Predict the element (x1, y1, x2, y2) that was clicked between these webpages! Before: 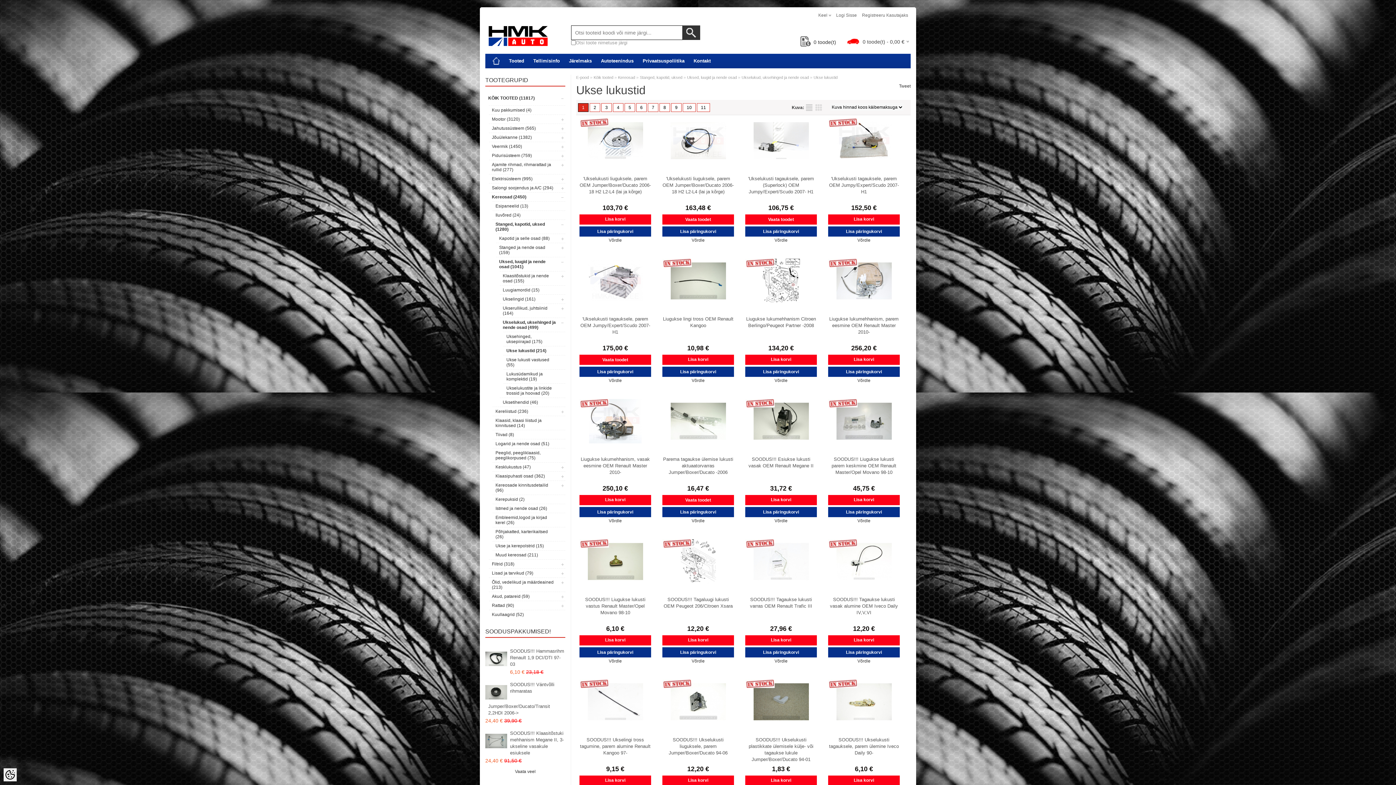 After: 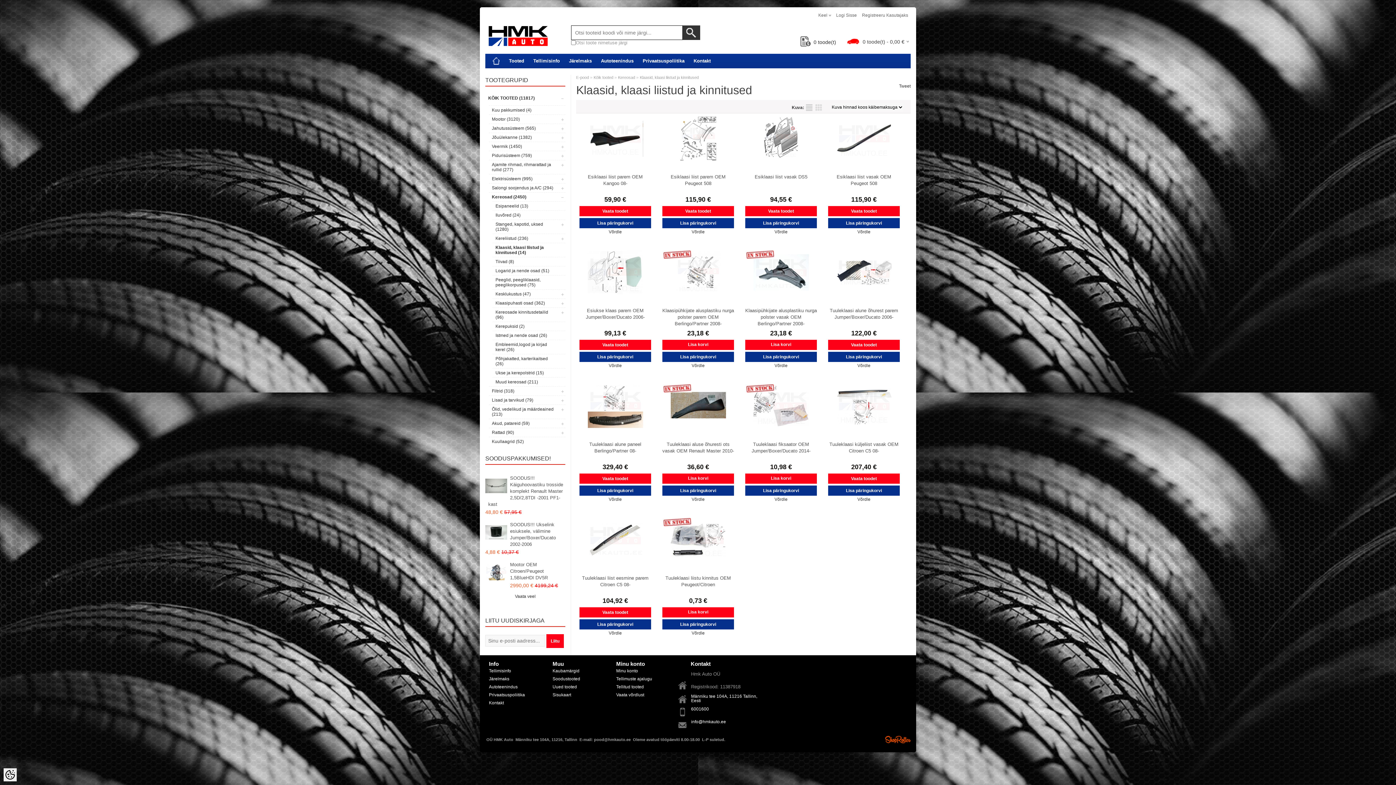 Action: label: Klaasid, klaasi liistud ja kinnitused (14) bbox: (492, 416, 559, 430)